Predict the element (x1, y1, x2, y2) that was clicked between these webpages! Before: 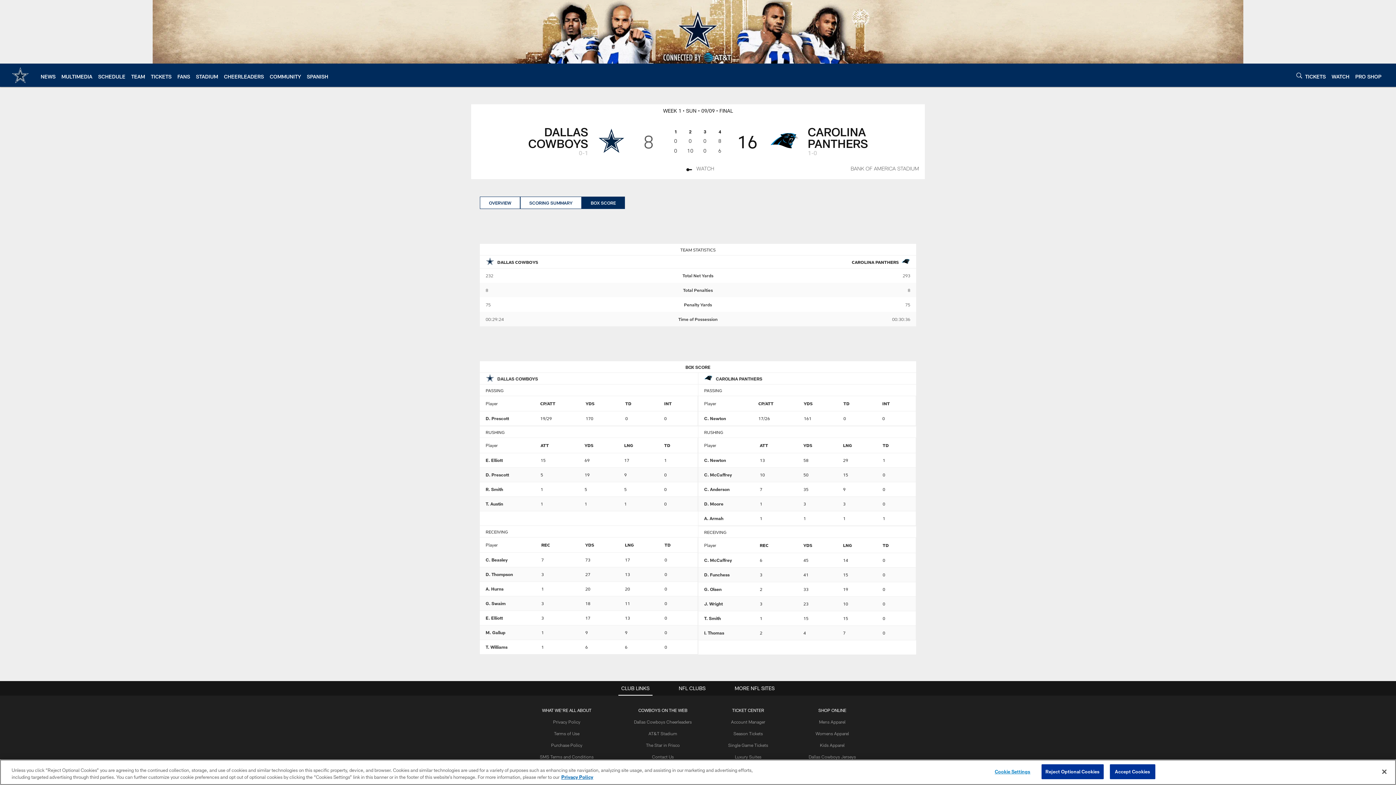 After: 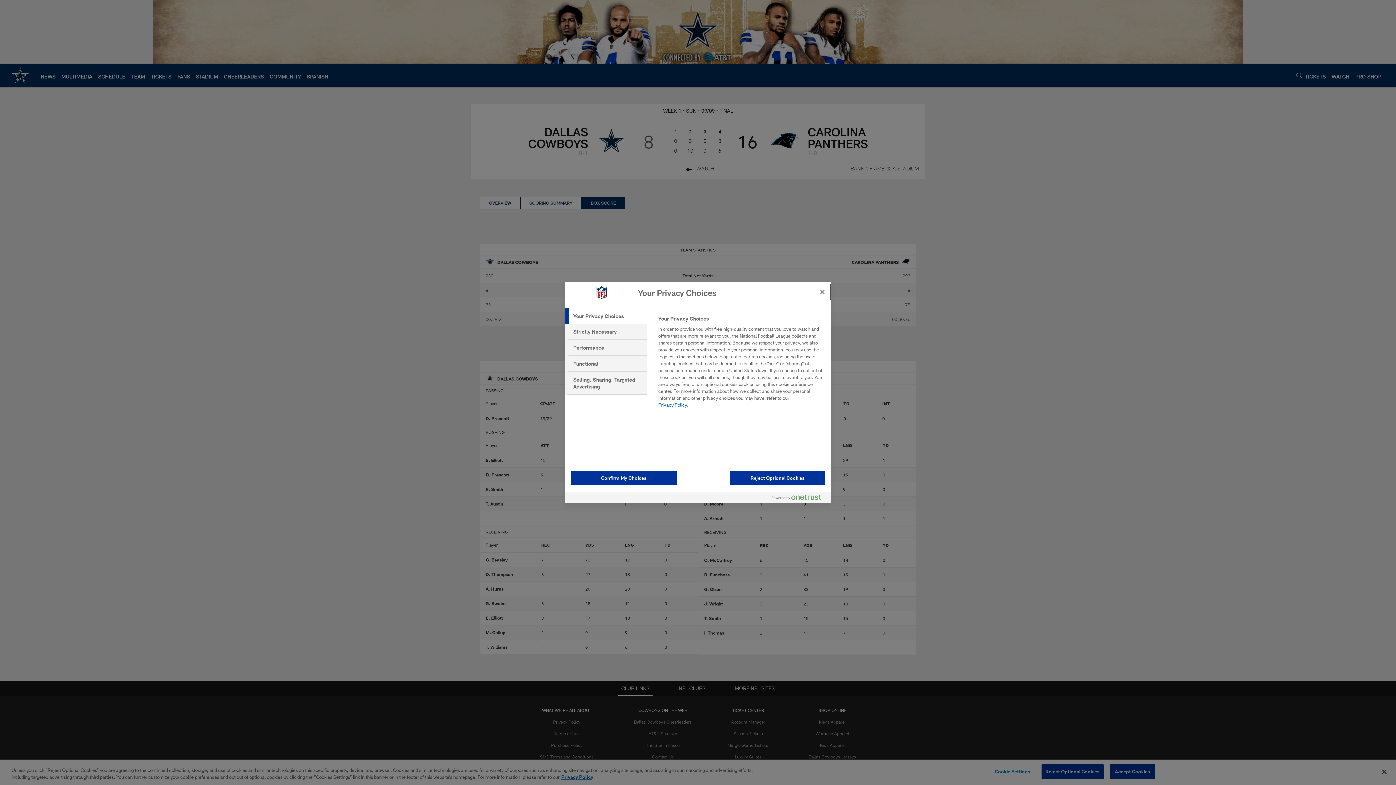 Action: label: Cookie Settings bbox: (990, 765, 1035, 779)